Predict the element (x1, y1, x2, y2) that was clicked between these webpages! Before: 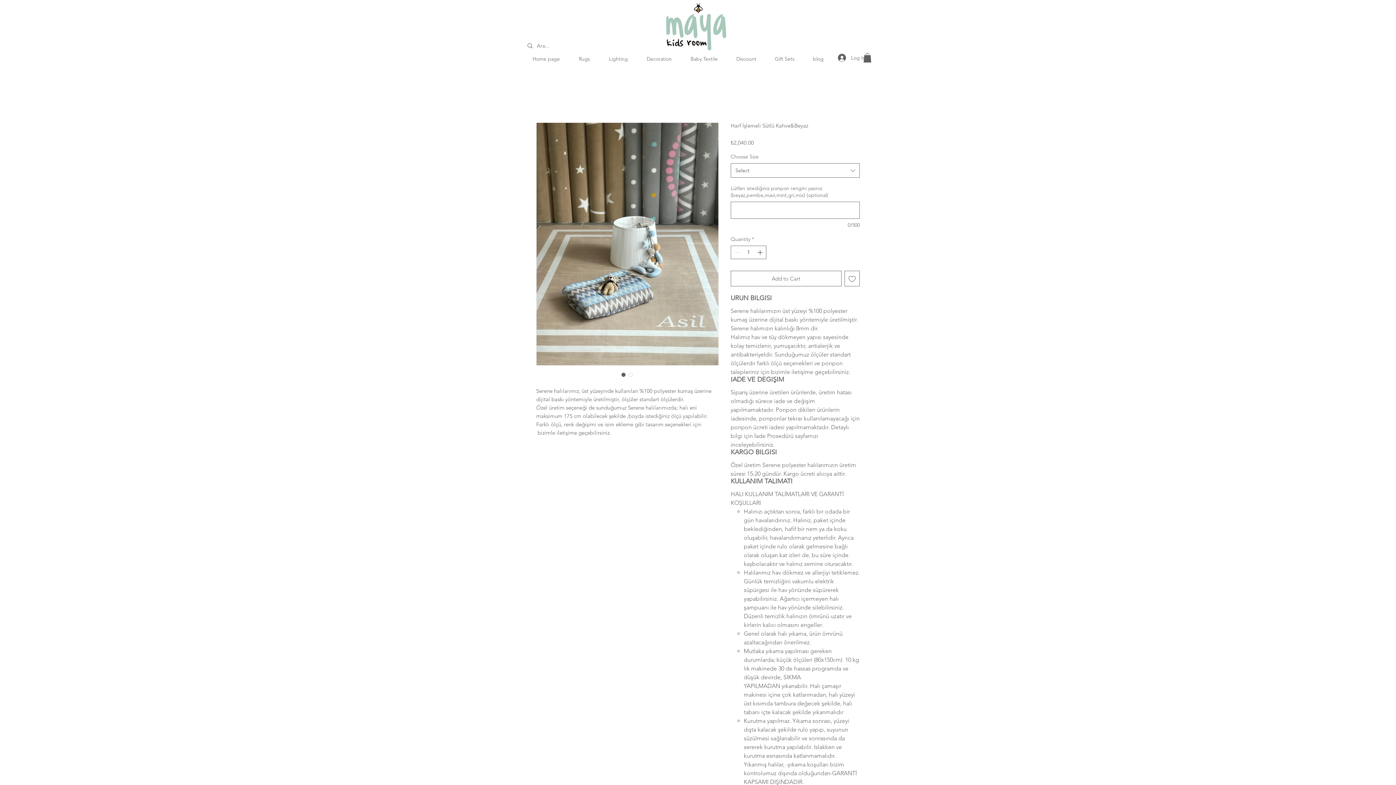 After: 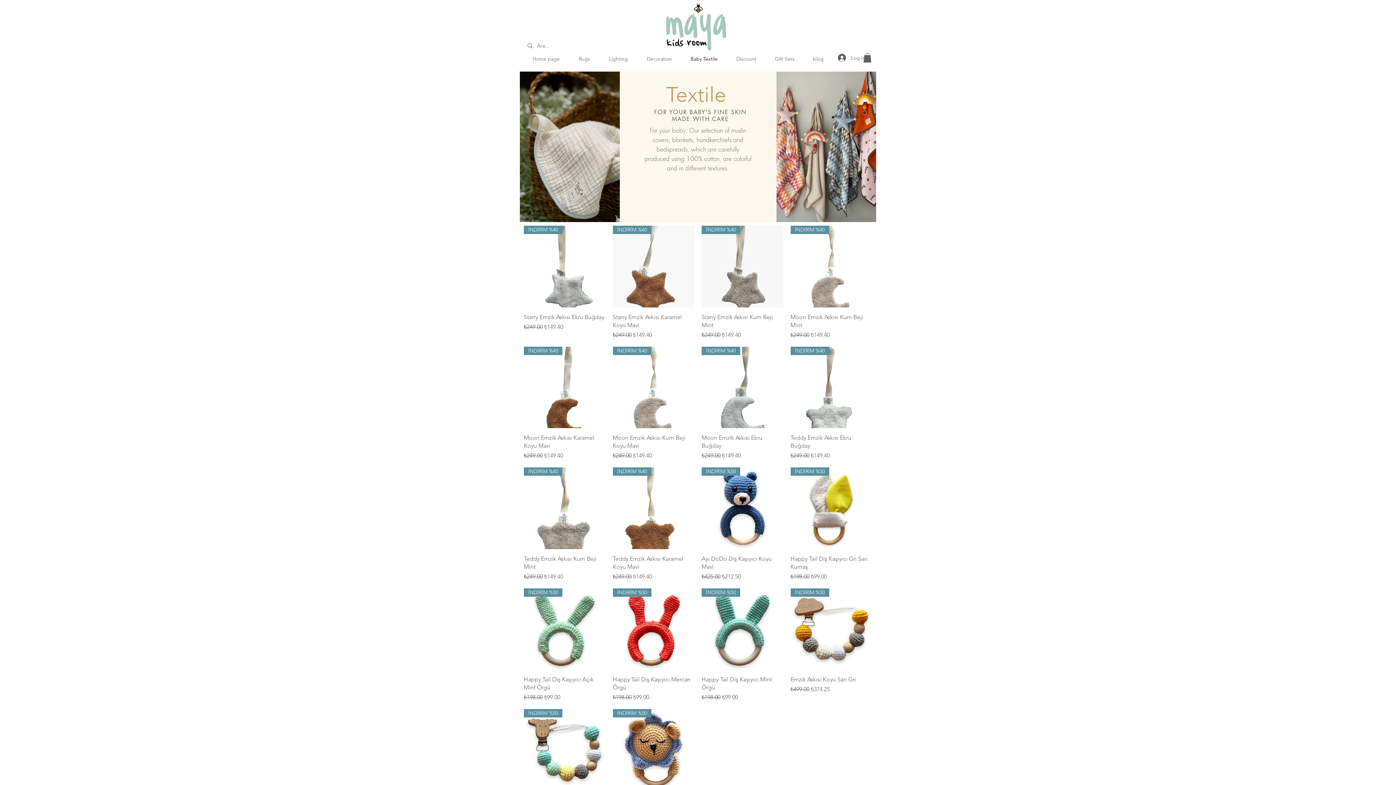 Action: bbox: (681, 53, 727, 65) label: Baby Textile